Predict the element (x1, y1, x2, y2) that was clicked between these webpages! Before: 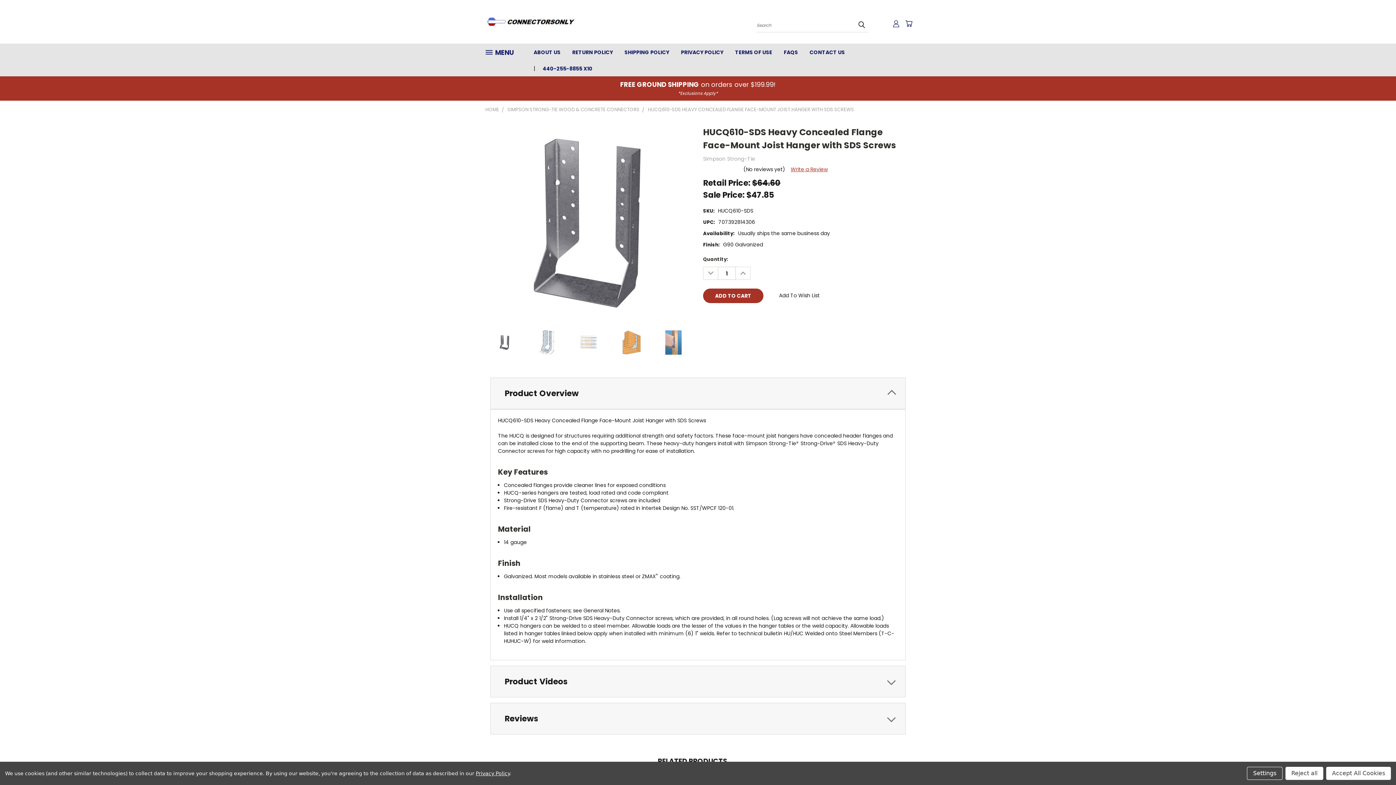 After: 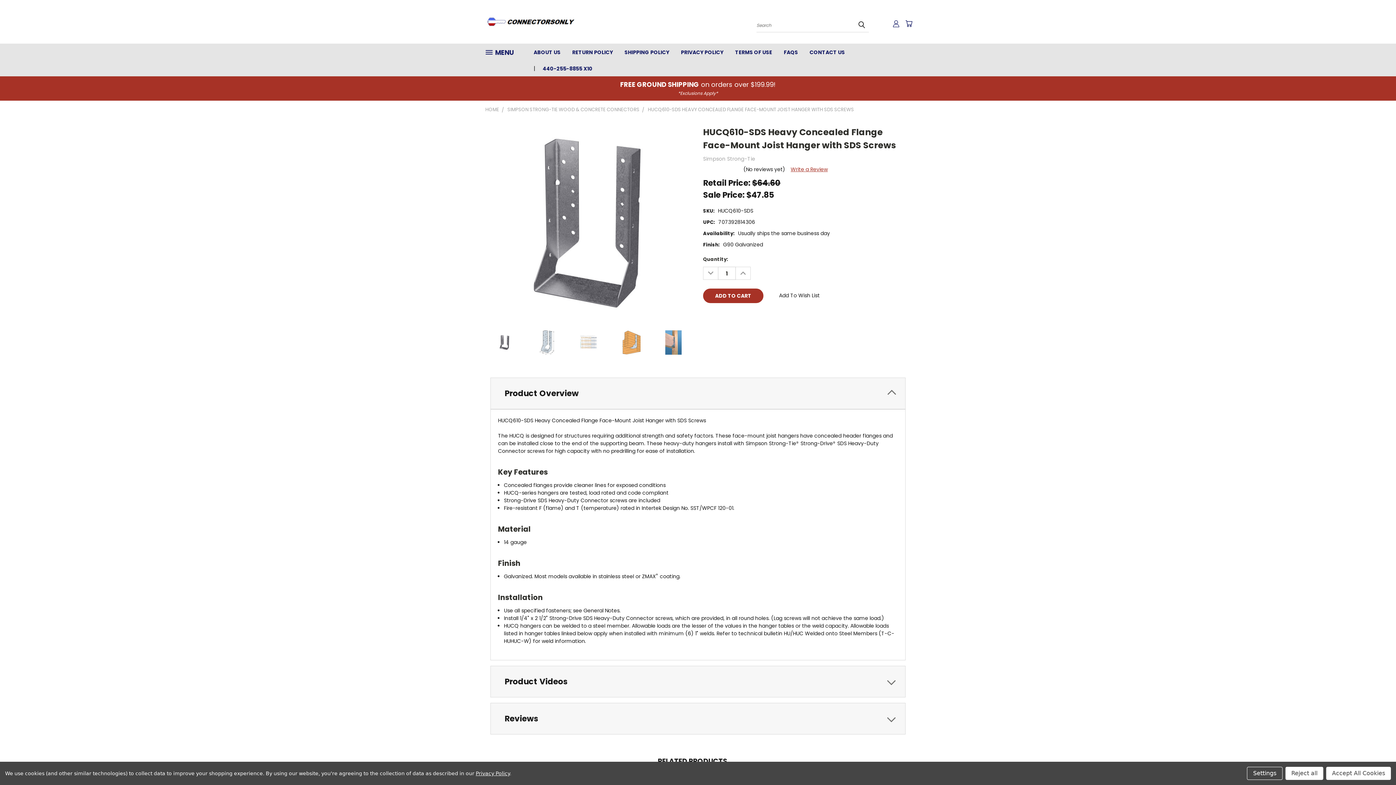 Action: bbox: (754, 313, 761, 320) label: Pinterest